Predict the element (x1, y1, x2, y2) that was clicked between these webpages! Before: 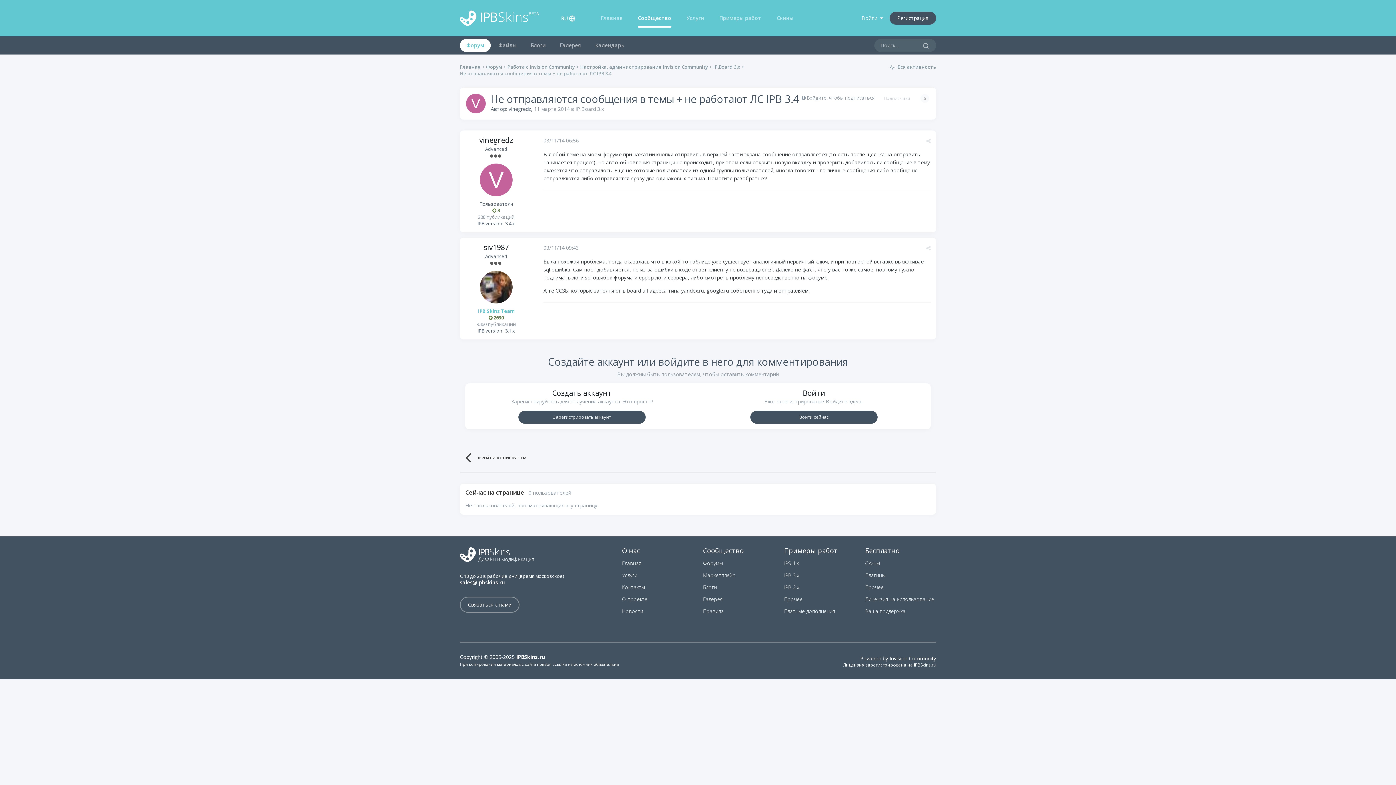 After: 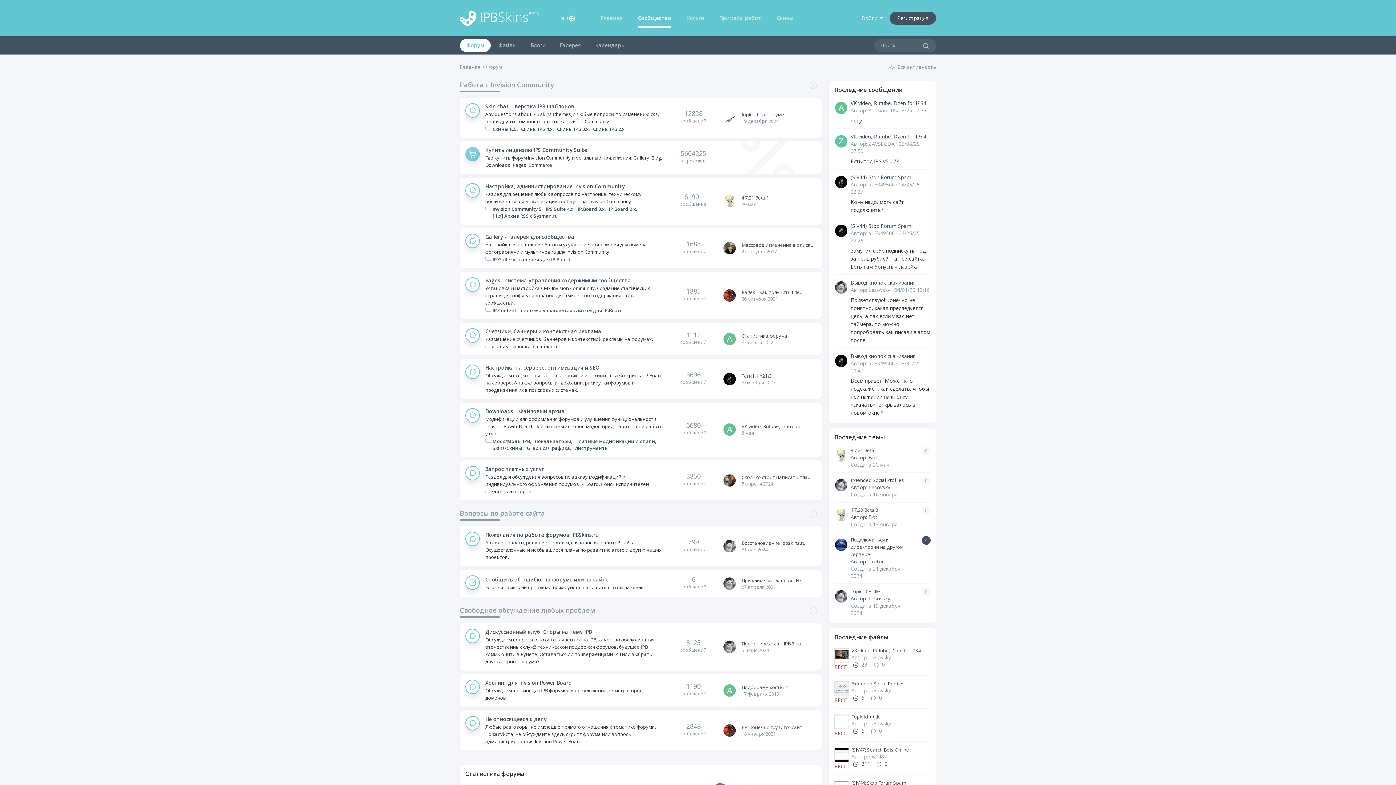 Action: label: Контакты bbox: (622, 584, 645, 590)